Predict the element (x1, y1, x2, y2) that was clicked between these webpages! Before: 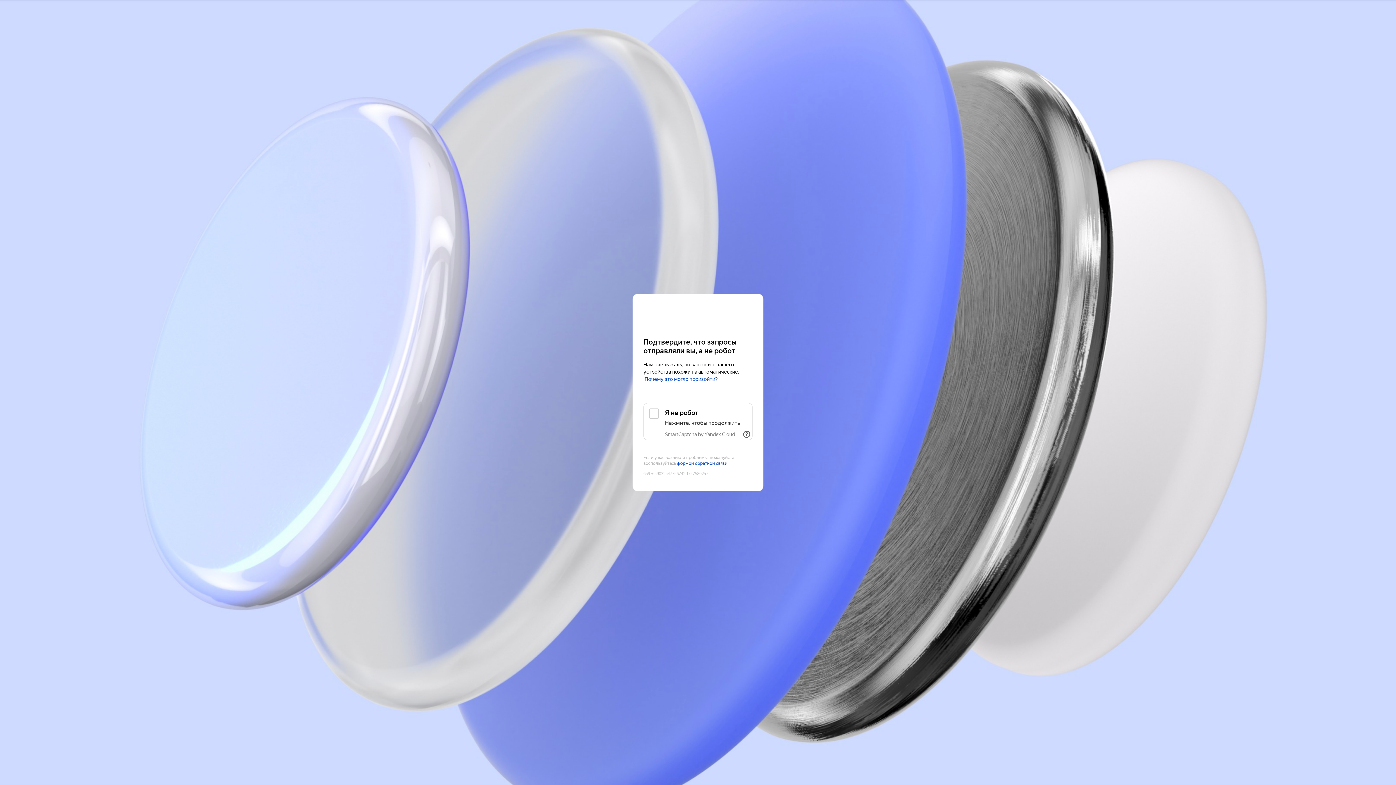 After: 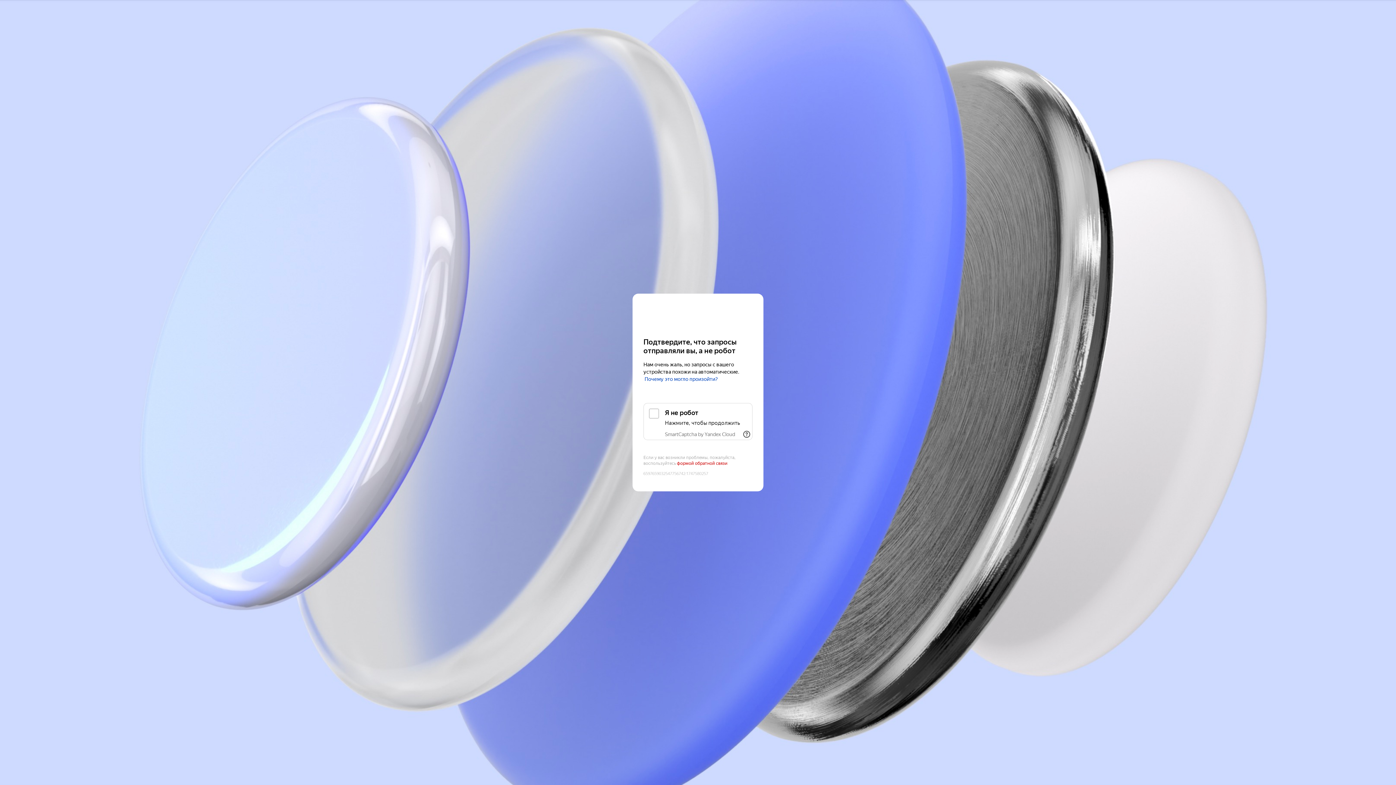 Action: bbox: (677, 461, 727, 466) label: формой обратной связи